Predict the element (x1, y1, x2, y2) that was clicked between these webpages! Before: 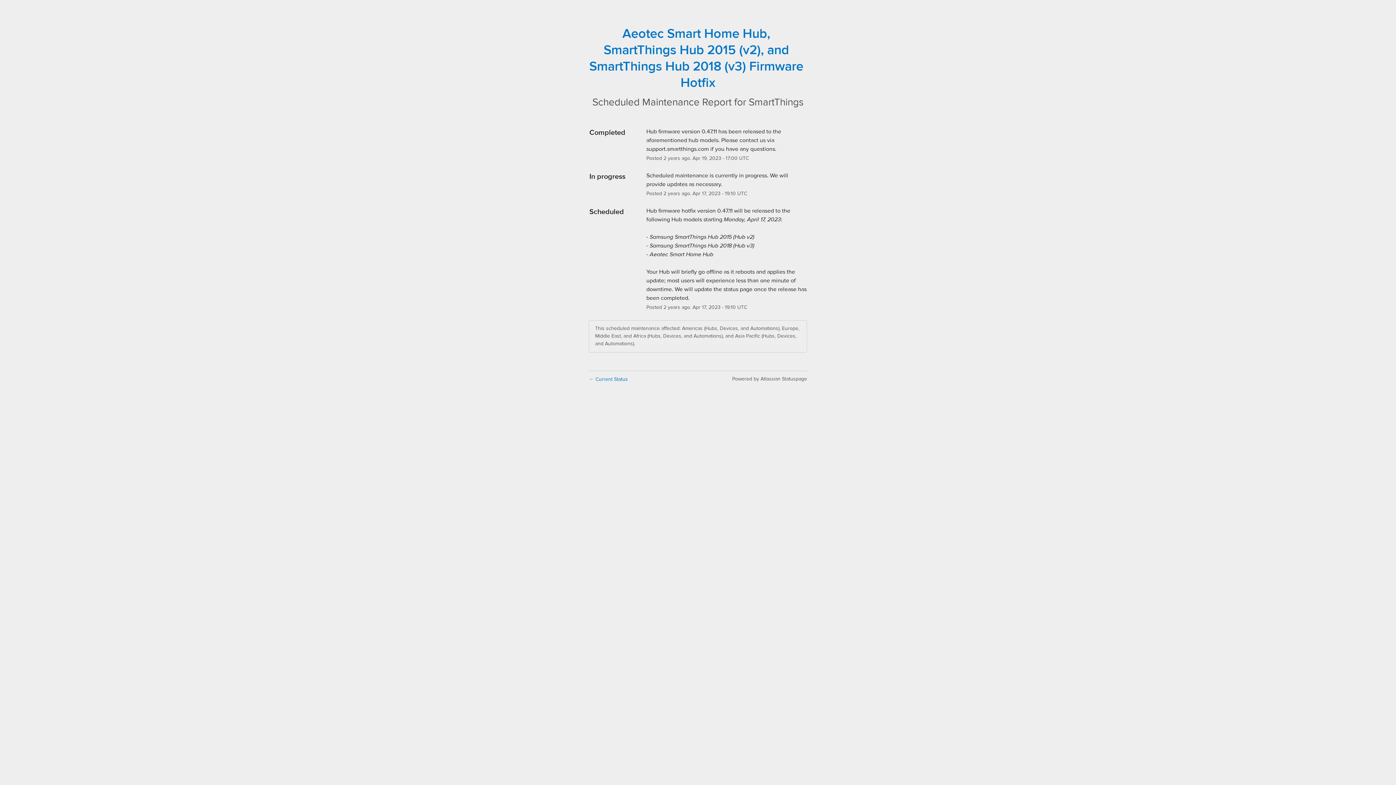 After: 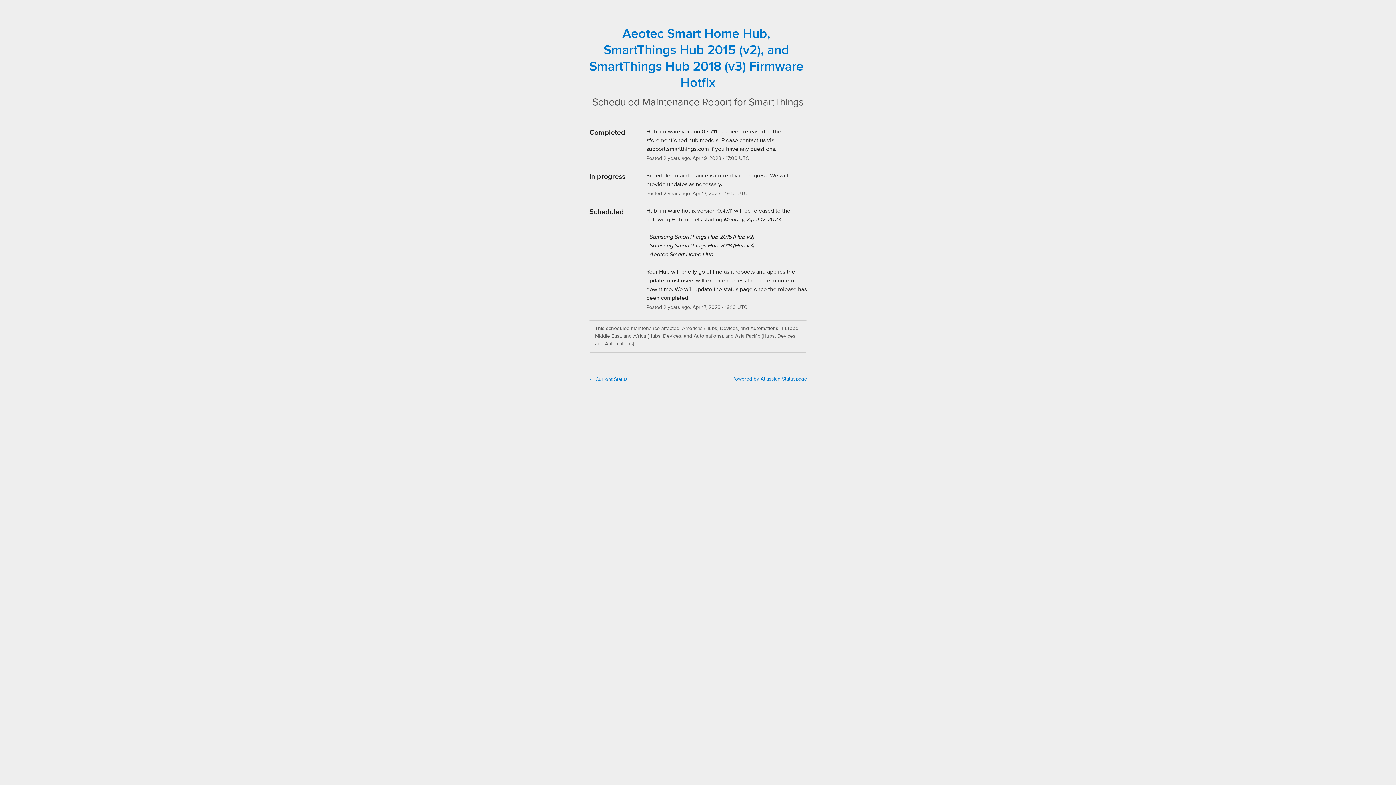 Action: bbox: (732, 375, 807, 382) label: Powered by Atlassian Statuspage